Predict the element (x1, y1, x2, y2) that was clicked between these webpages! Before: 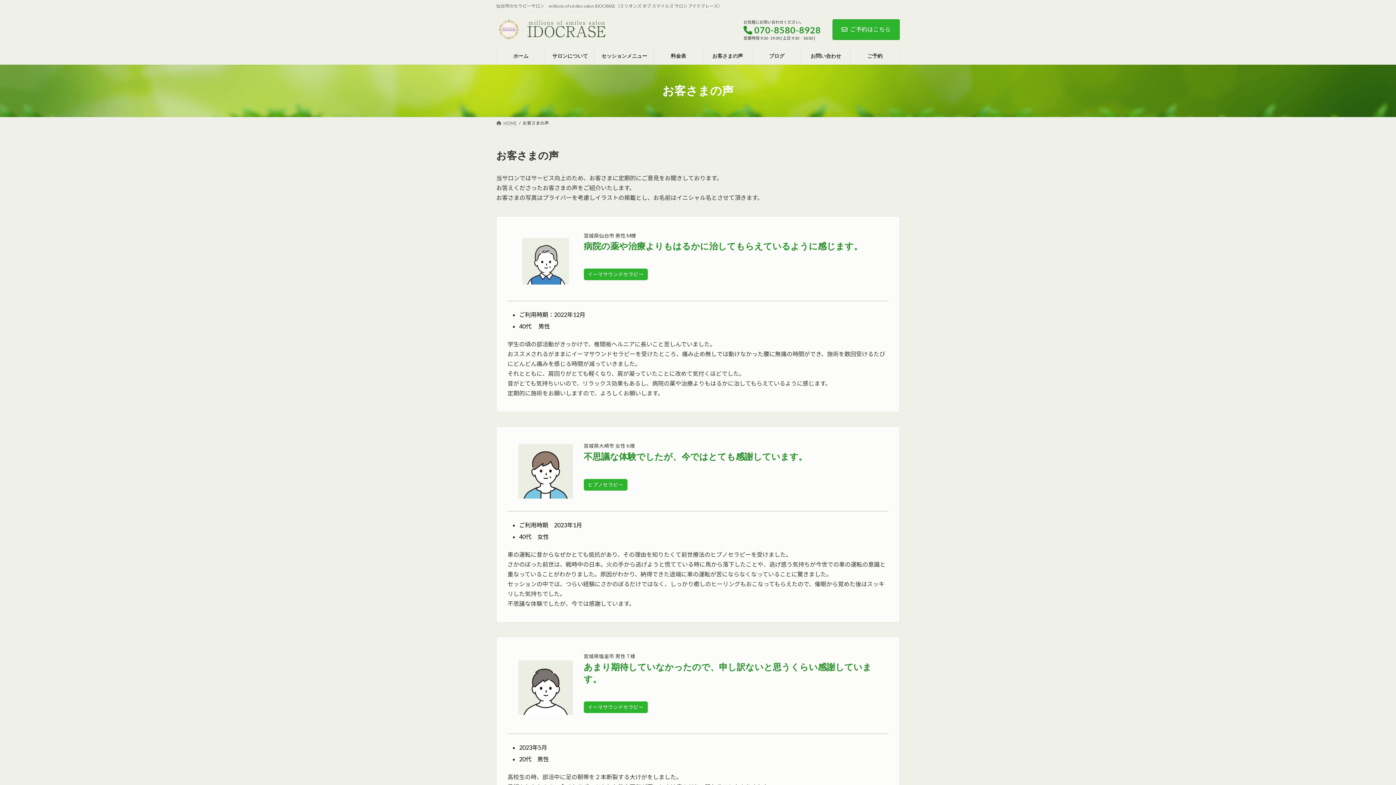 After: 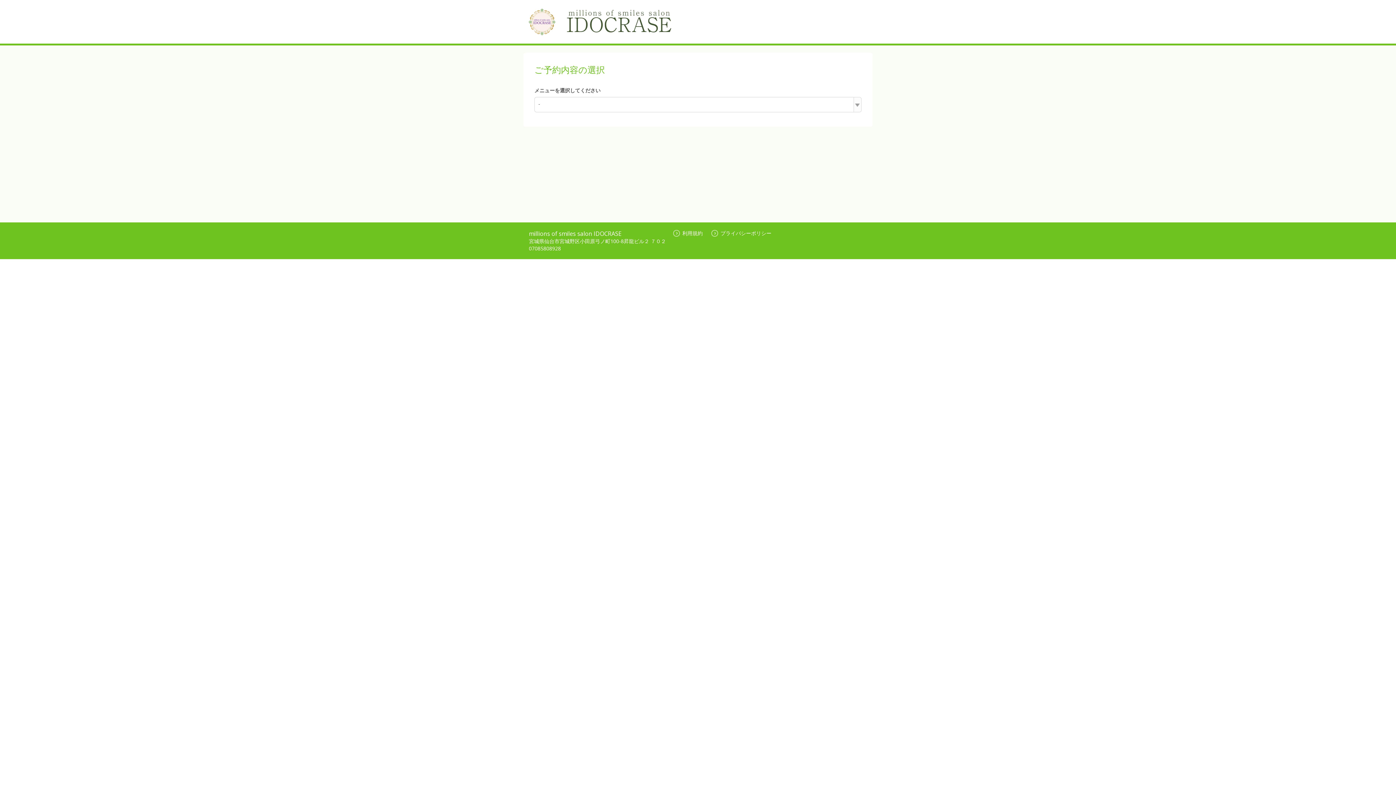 Action: bbox: (832, 19, 900, 40) label: ご予約はこちら